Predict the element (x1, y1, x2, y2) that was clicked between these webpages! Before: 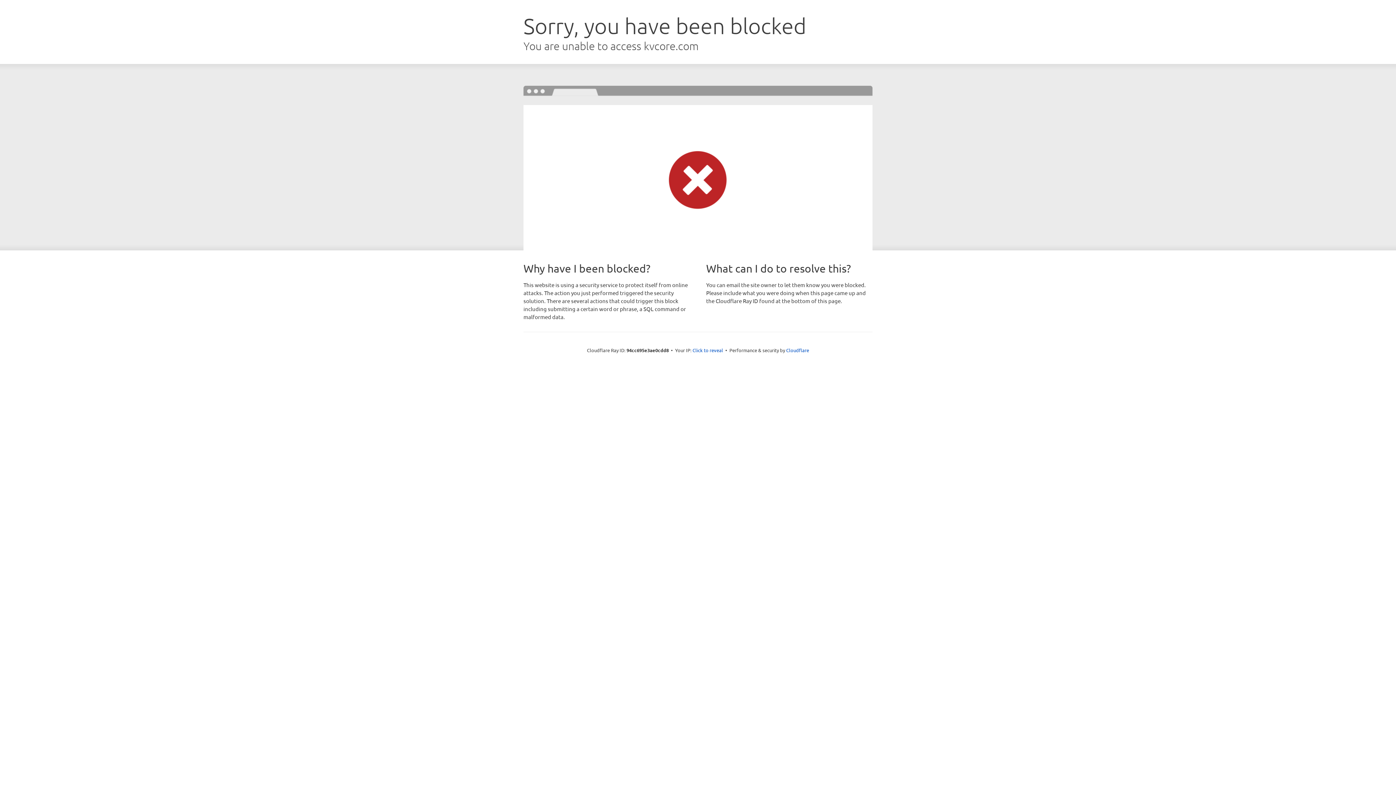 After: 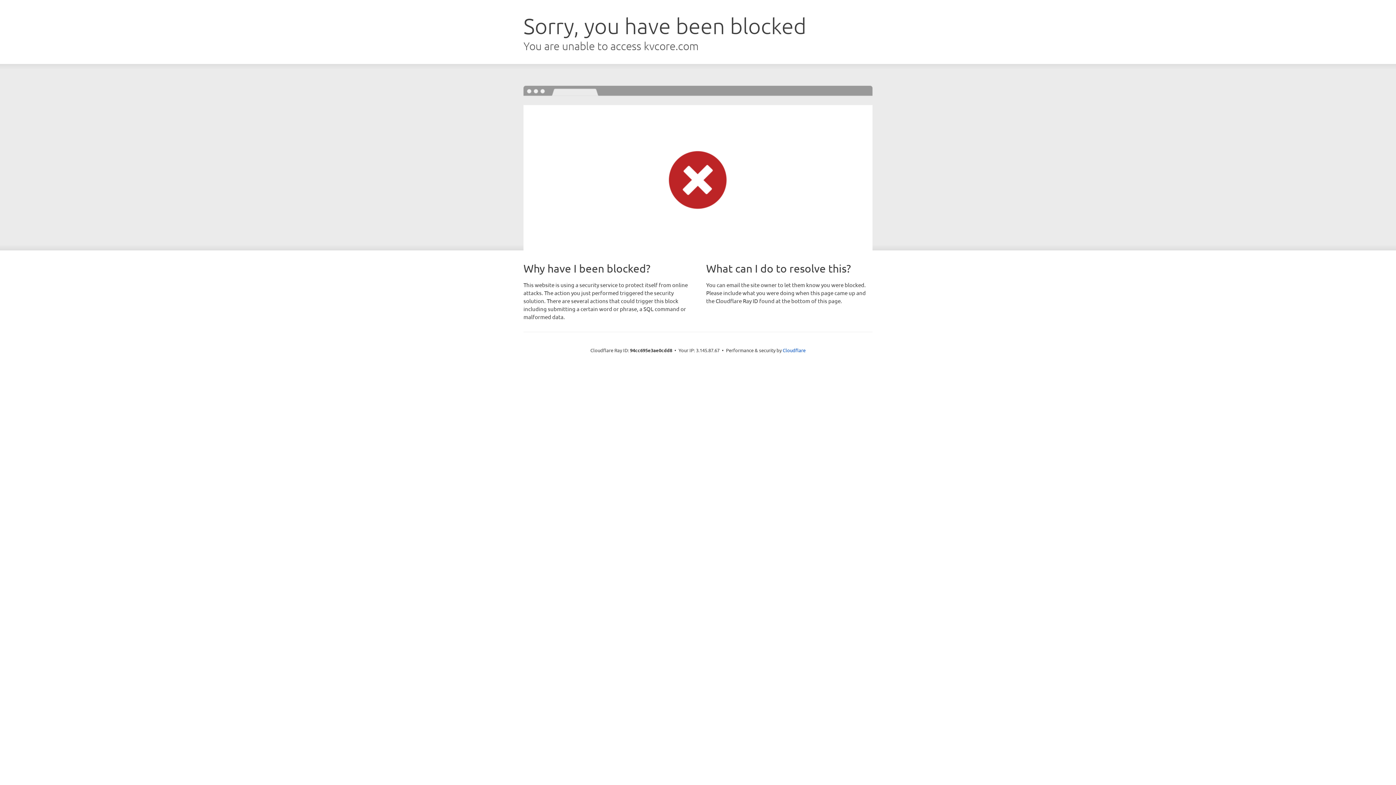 Action: label: Click to reveal bbox: (692, 346, 723, 353)